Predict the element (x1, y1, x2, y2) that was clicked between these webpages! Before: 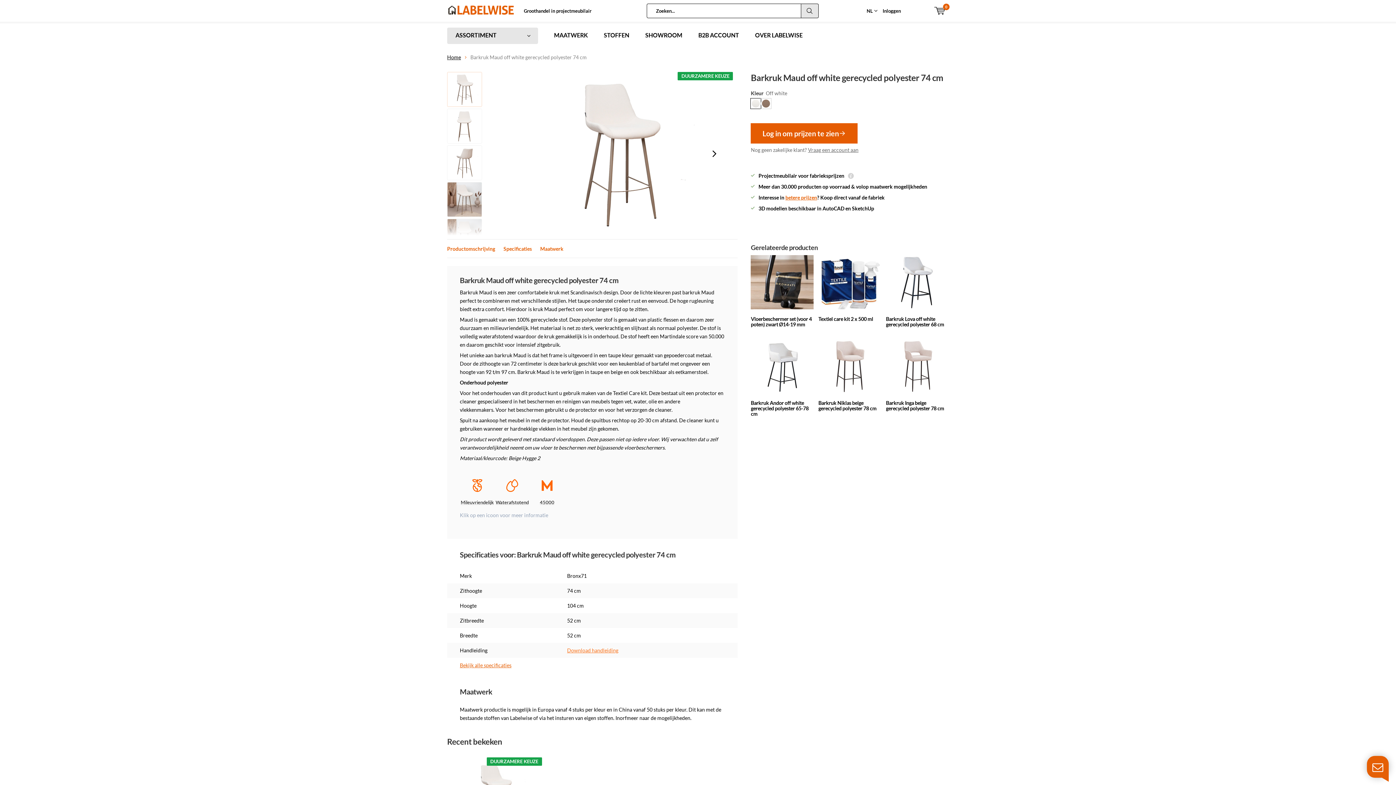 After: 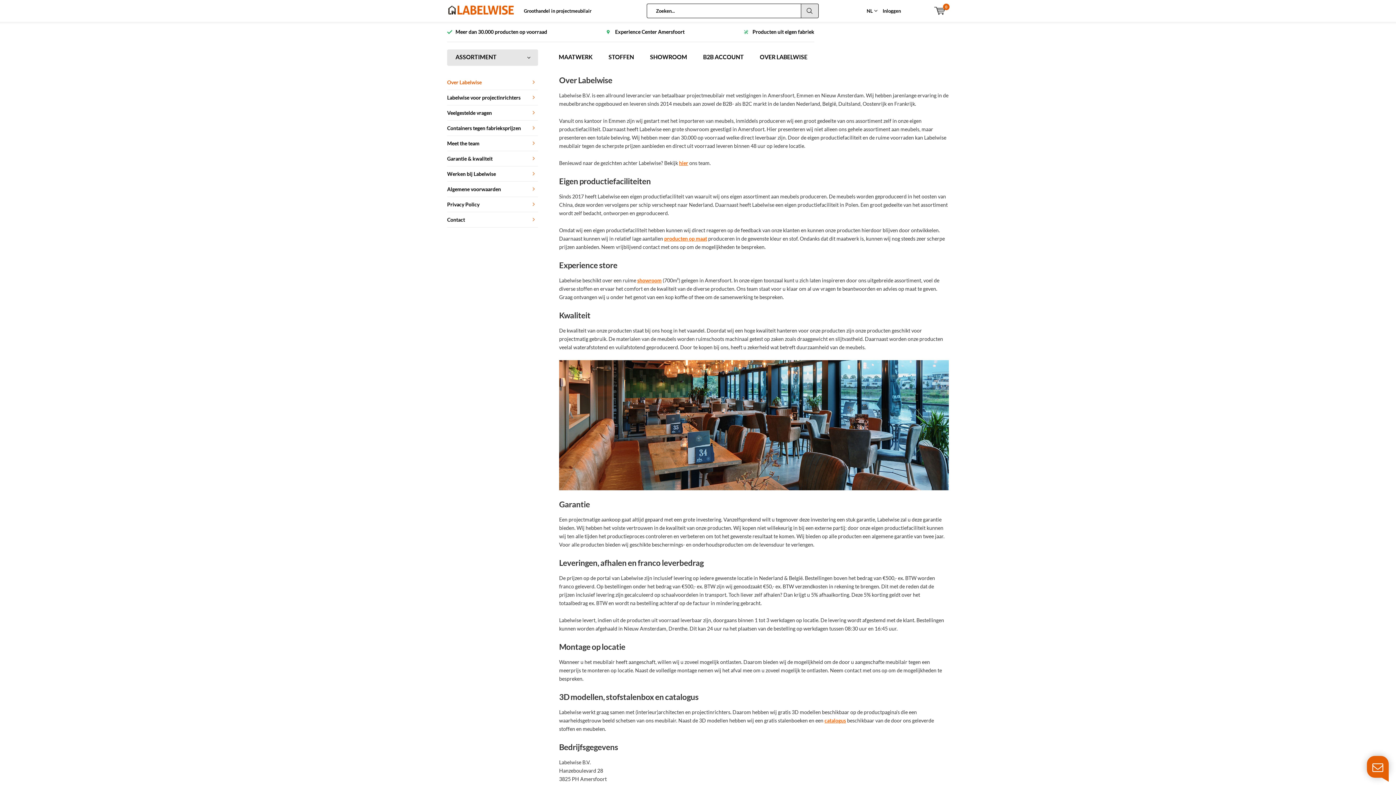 Action: label: OVER LABELWISE bbox: (749, 27, 809, 44)